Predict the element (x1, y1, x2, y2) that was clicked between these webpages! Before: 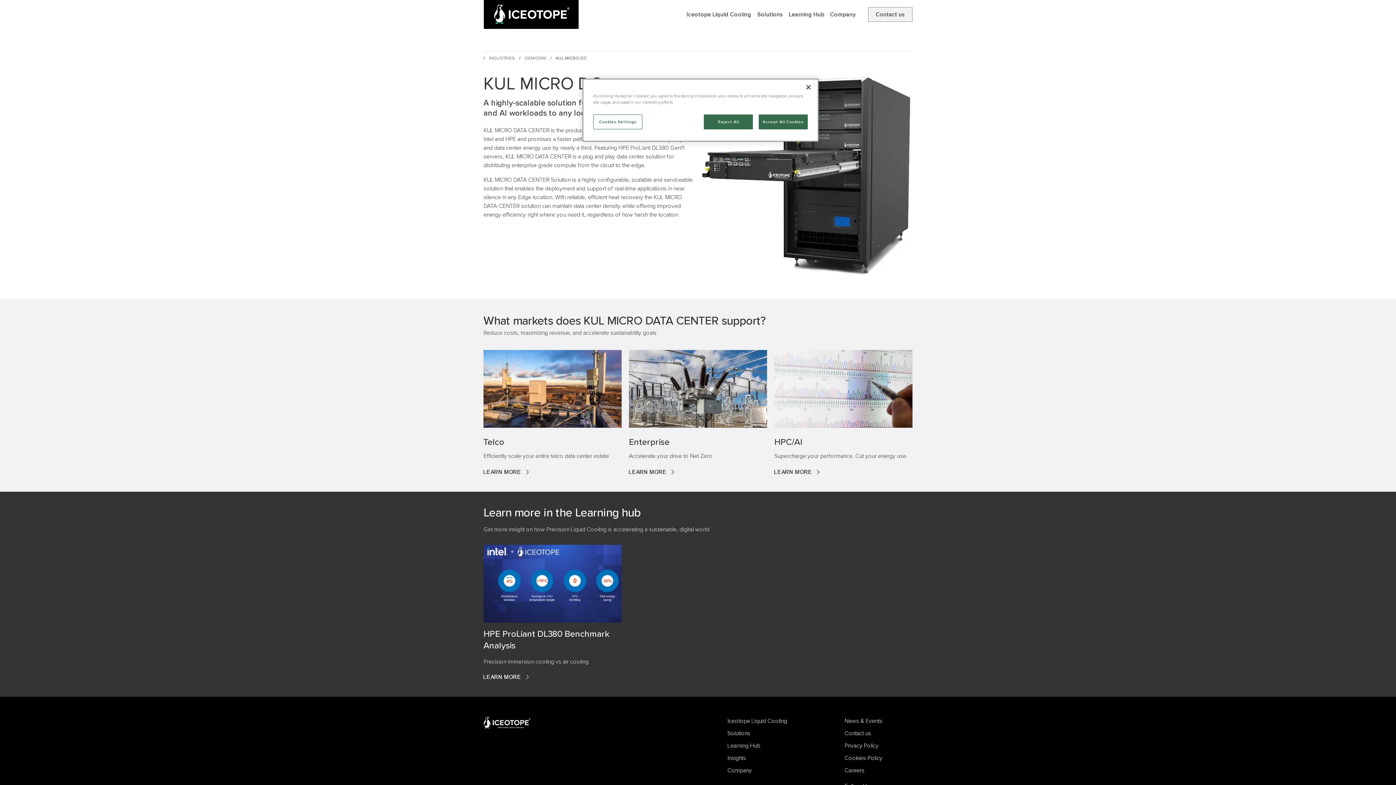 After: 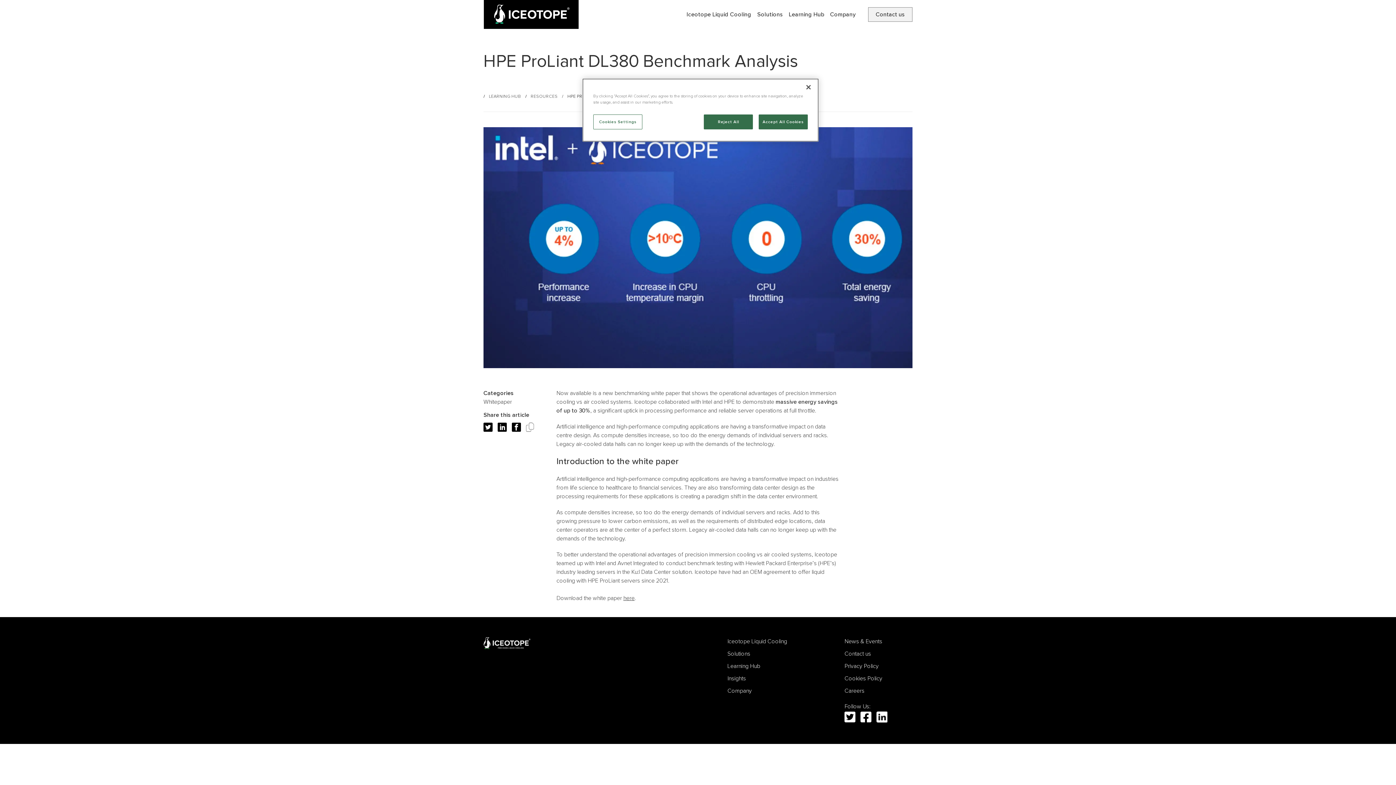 Action: bbox: (483, 579, 621, 585)